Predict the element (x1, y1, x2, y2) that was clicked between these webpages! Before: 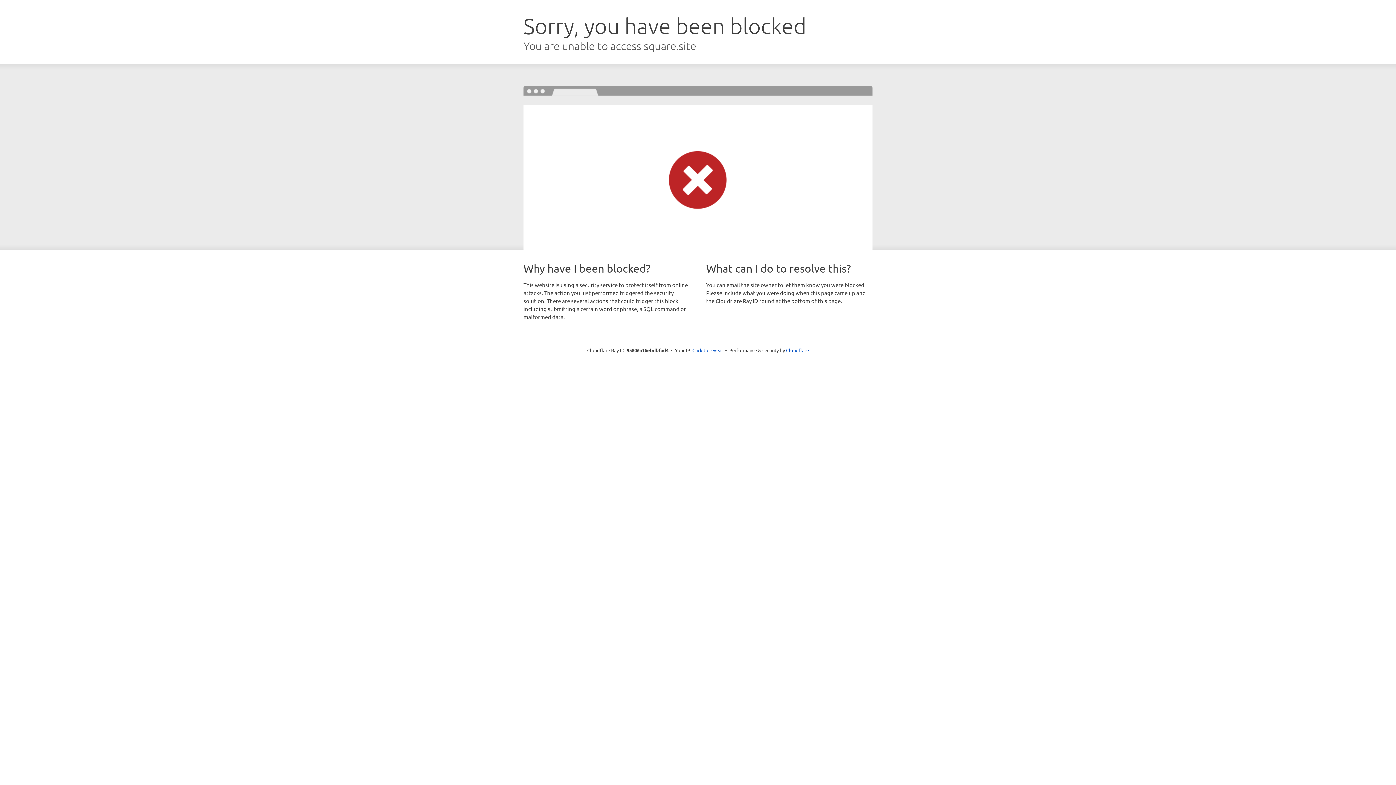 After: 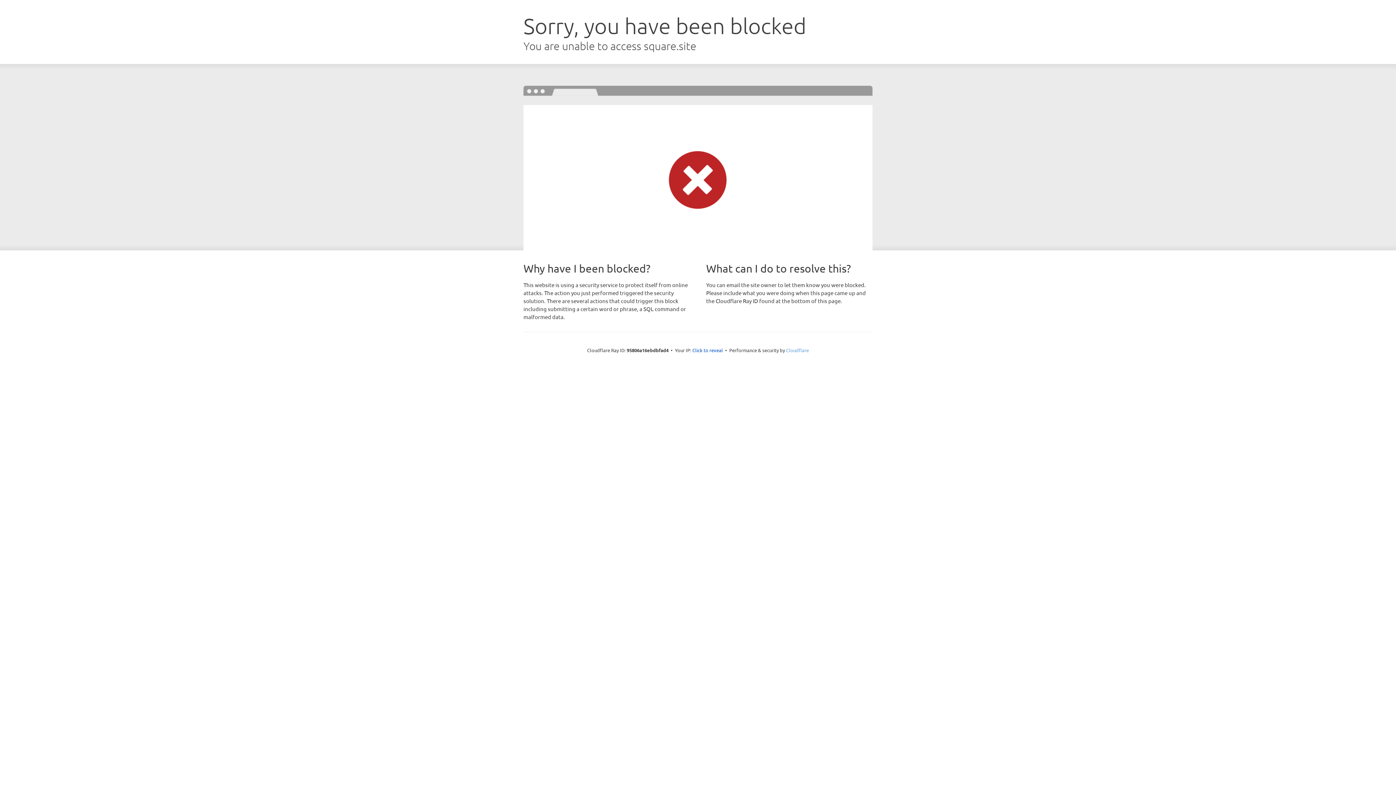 Action: bbox: (786, 347, 809, 353) label: Cloudflare